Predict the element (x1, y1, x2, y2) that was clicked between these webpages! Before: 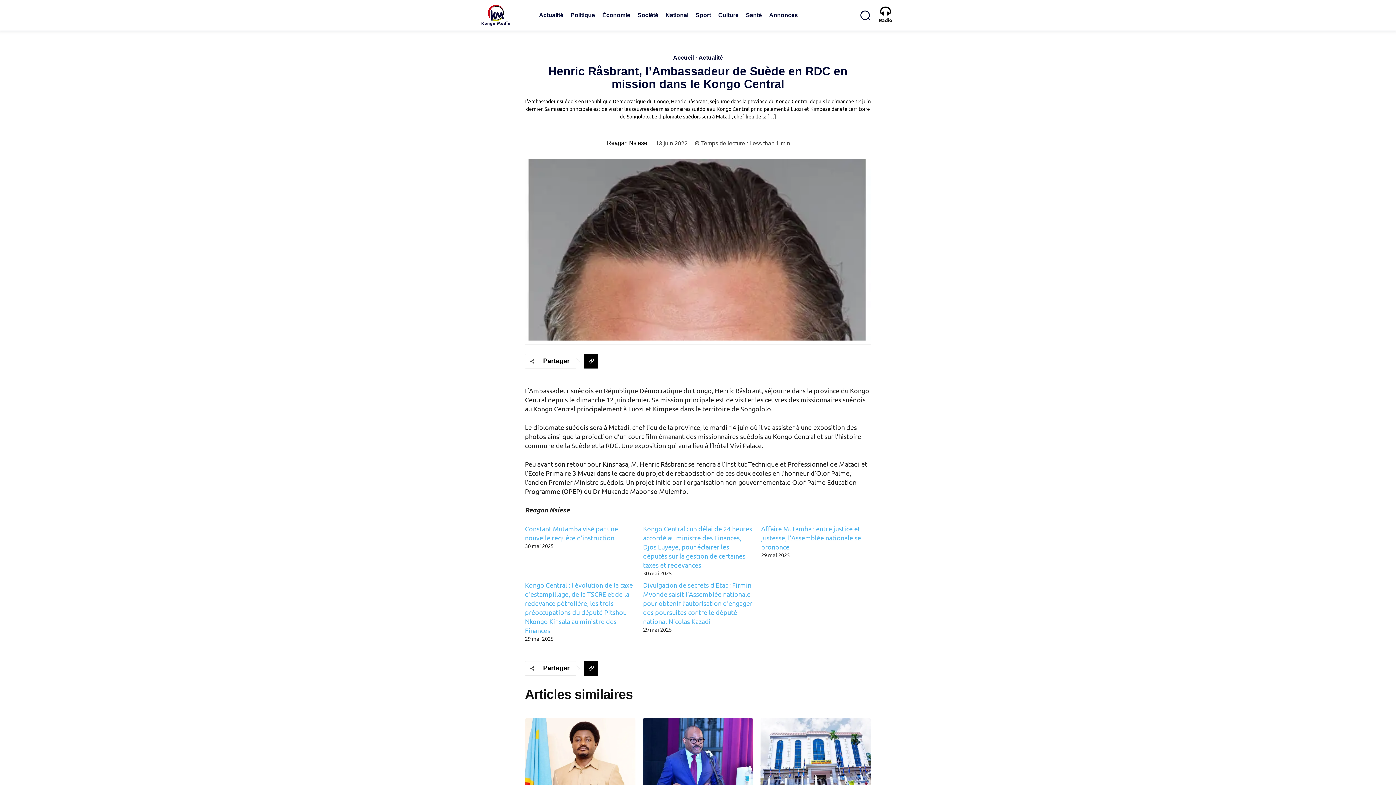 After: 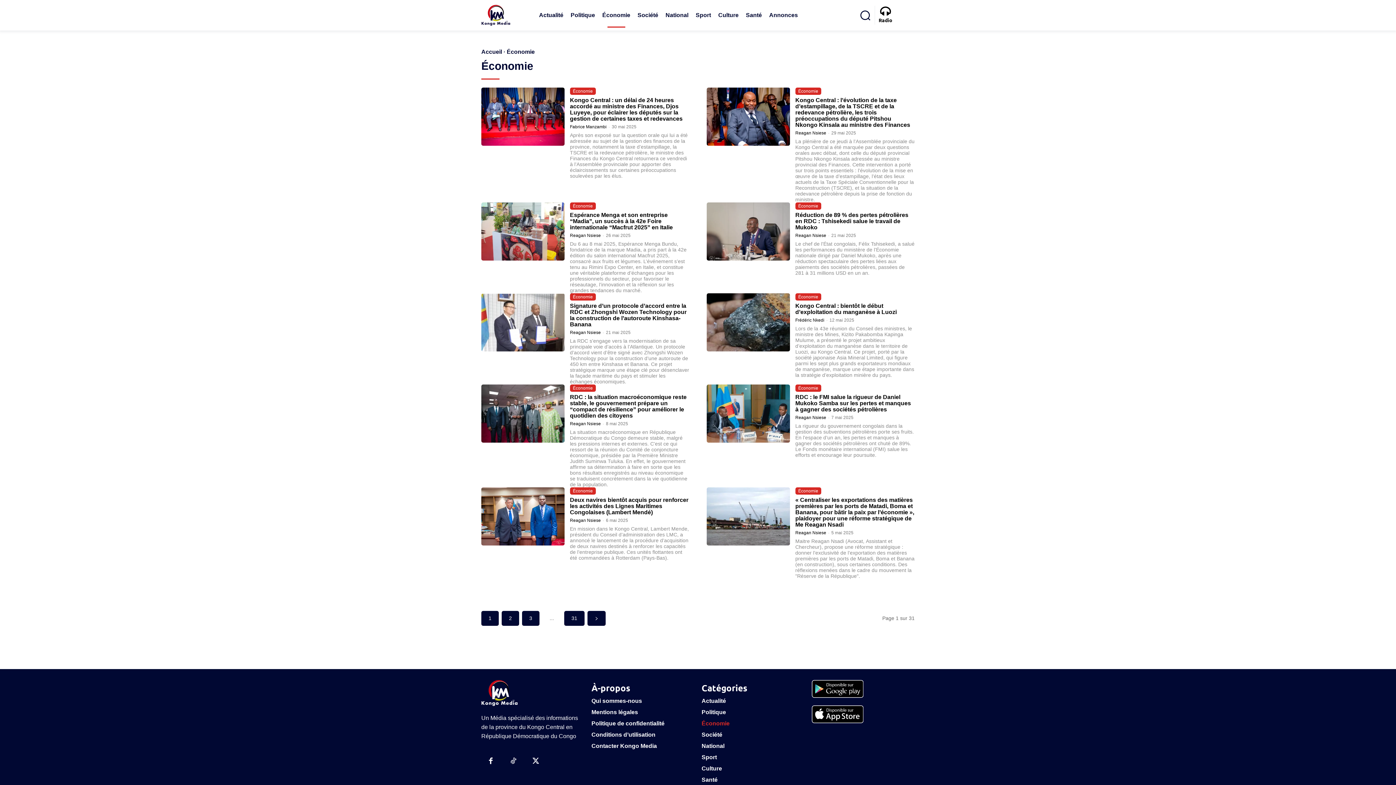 Action: bbox: (598, 2, 634, 27) label: Économie